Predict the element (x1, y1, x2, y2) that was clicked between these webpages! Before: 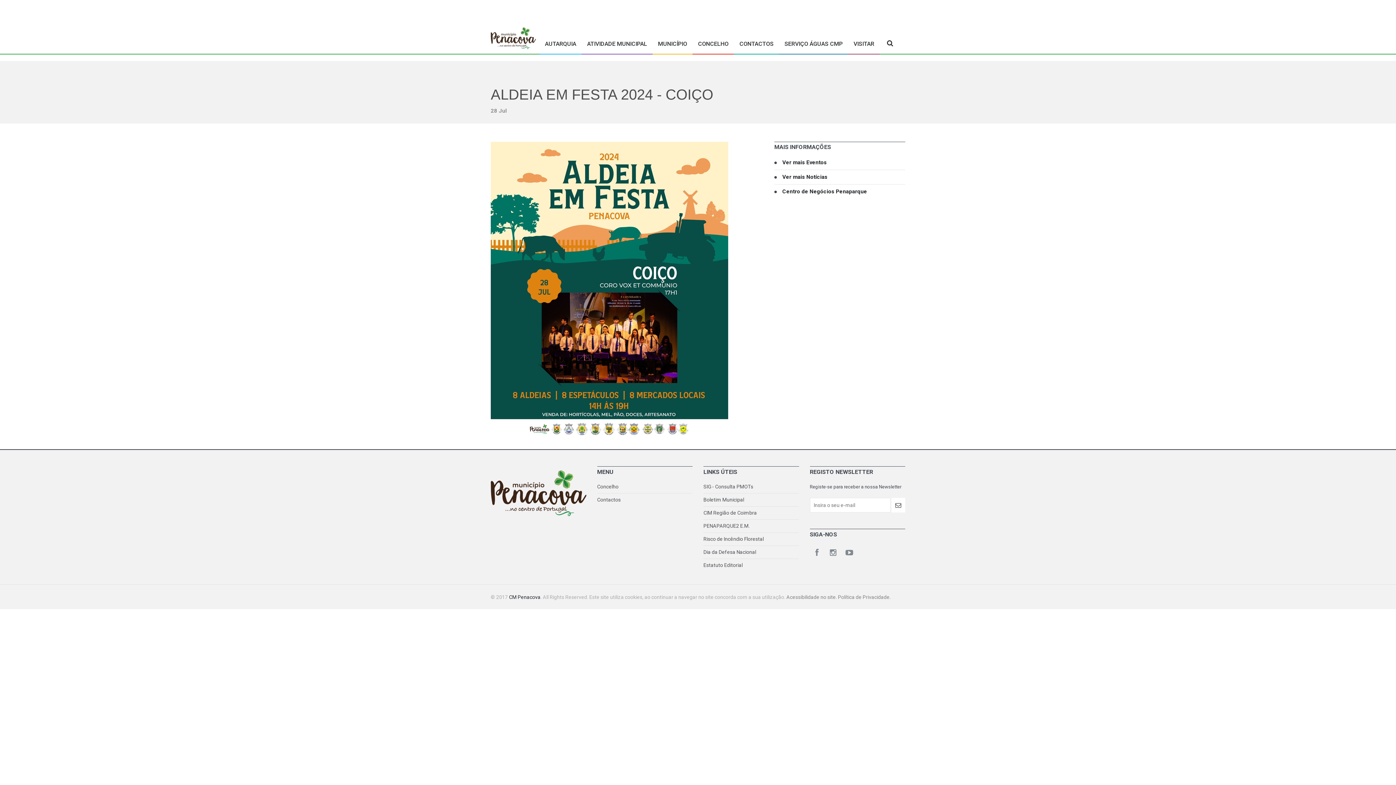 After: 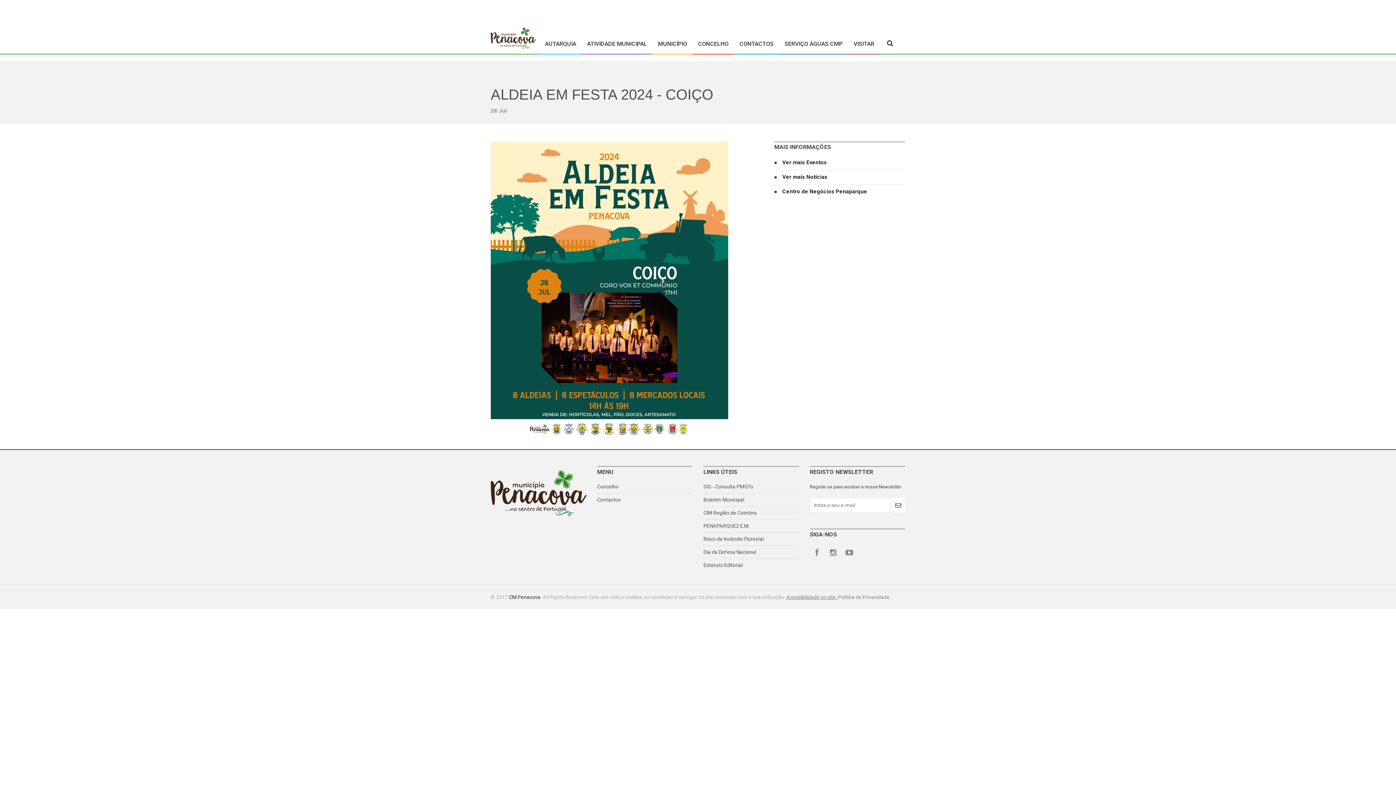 Action: label: Acessibilidade no site.  bbox: (786, 594, 838, 600)